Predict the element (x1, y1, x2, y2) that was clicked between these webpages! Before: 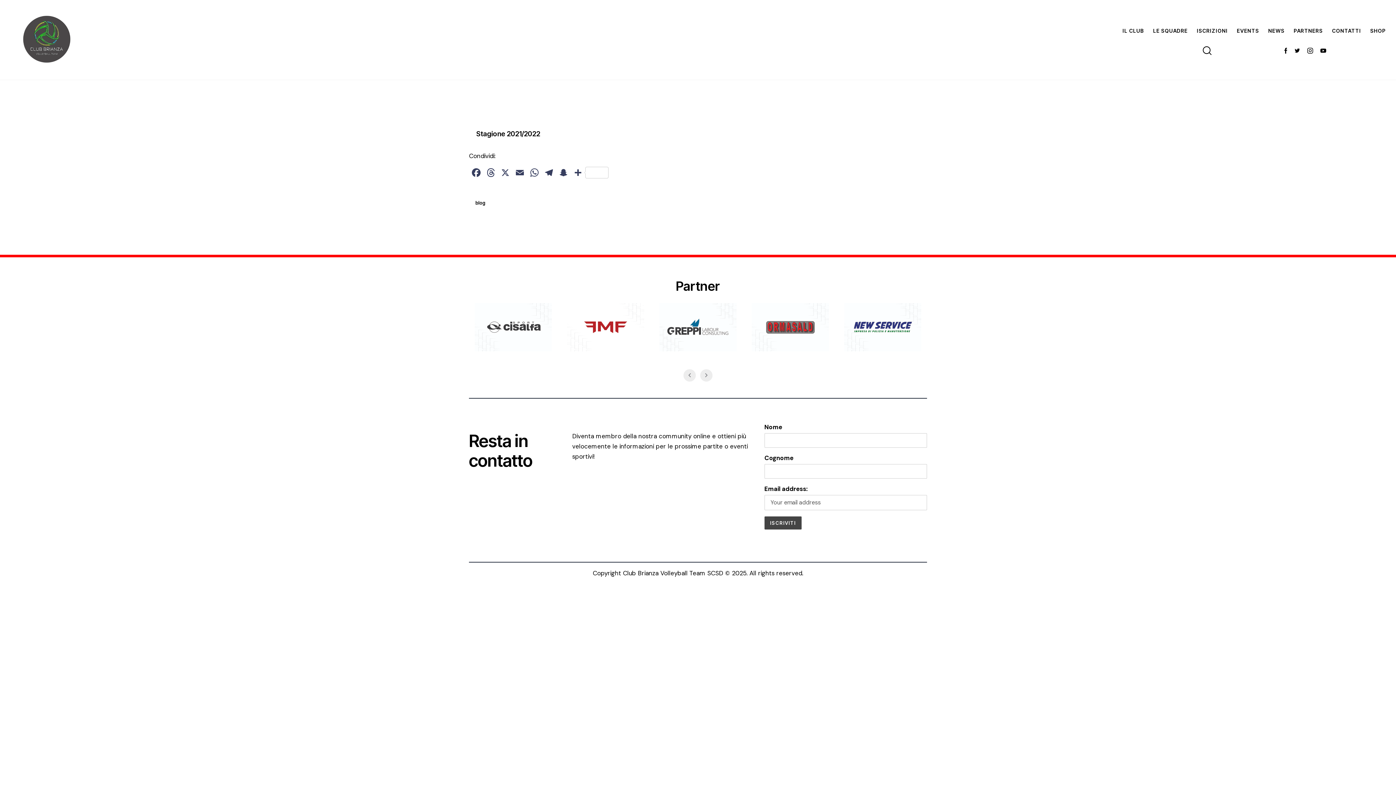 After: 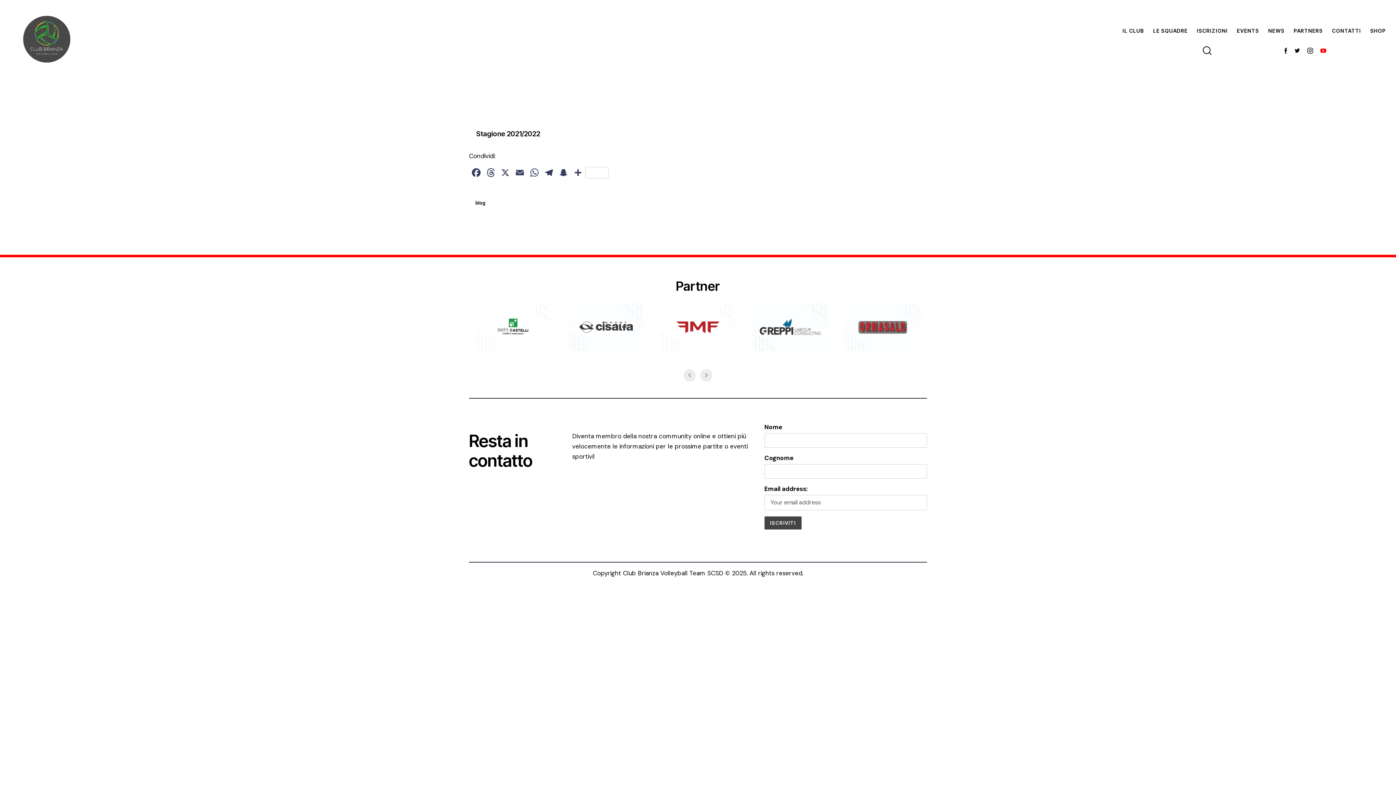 Action: bbox: (1320, 45, 1326, 55)